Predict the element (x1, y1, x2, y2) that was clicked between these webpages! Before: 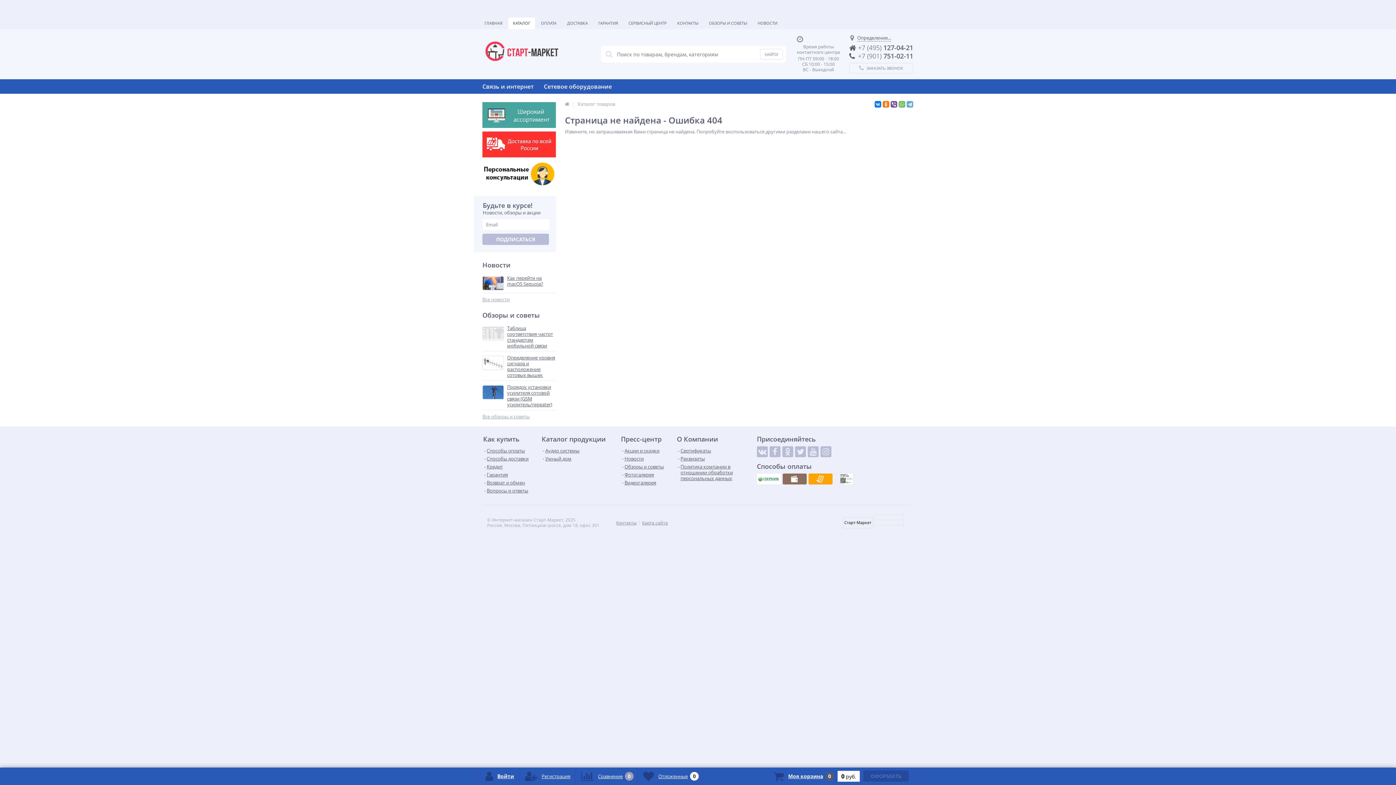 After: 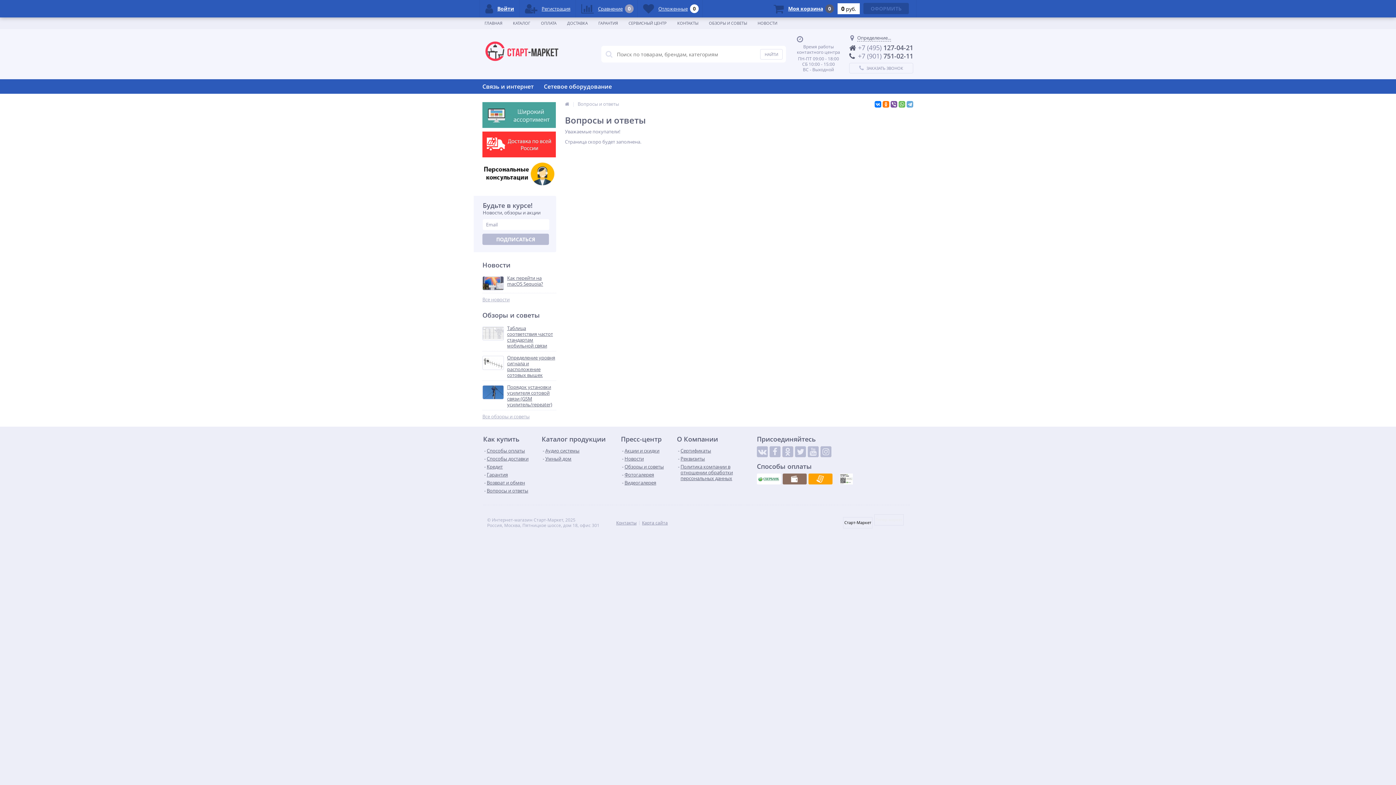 Action: bbox: (484, 488, 528, 493) label: Вопросы и ответы